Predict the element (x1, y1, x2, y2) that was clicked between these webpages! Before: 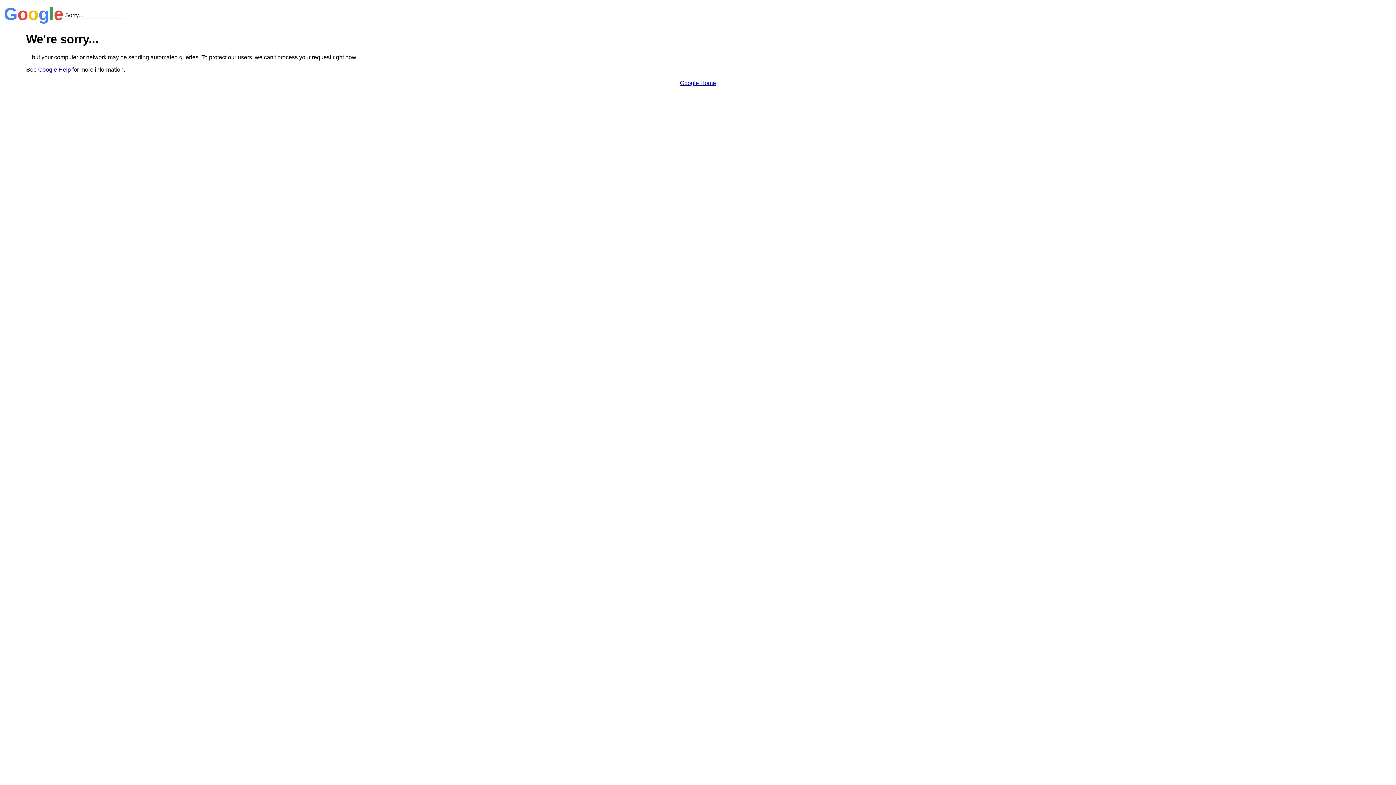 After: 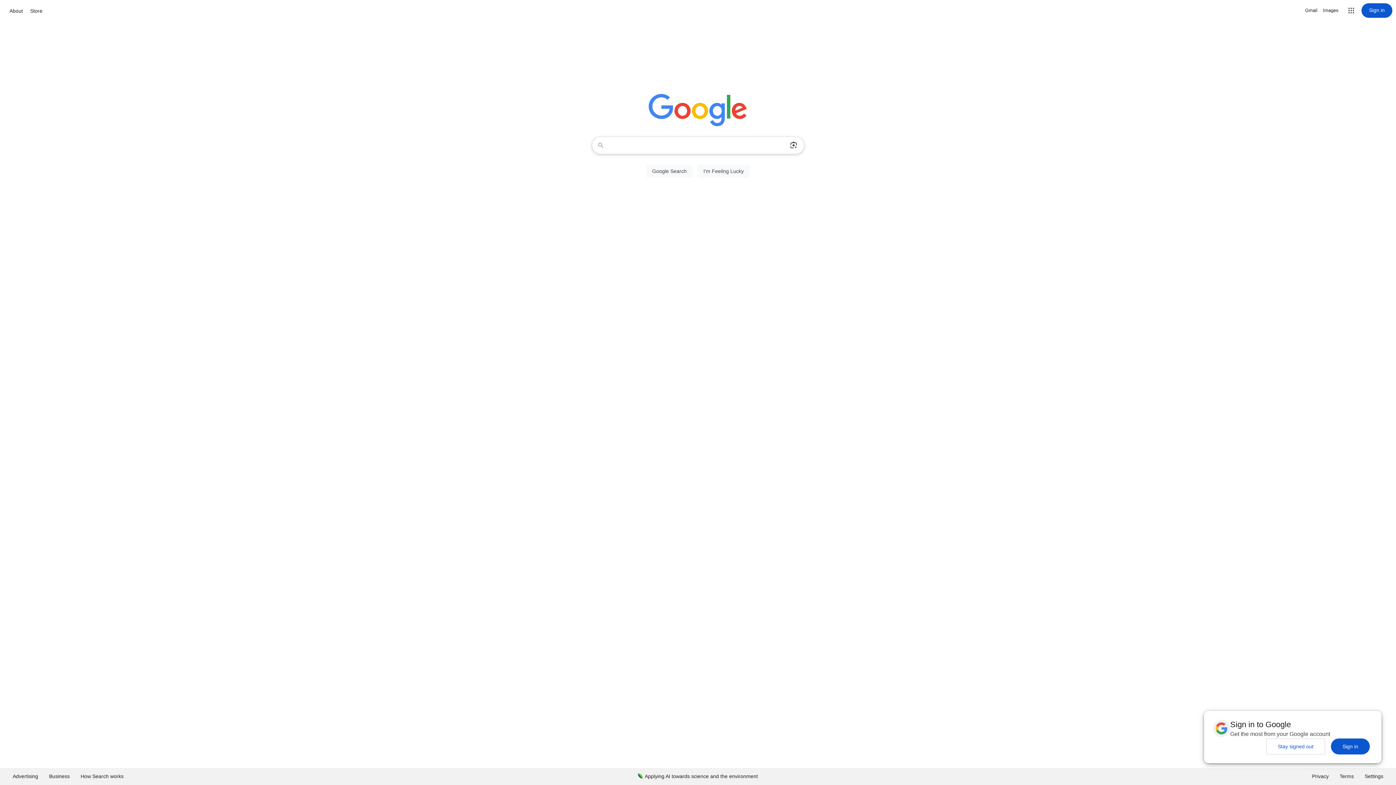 Action: label: Google Home bbox: (680, 79, 716, 86)